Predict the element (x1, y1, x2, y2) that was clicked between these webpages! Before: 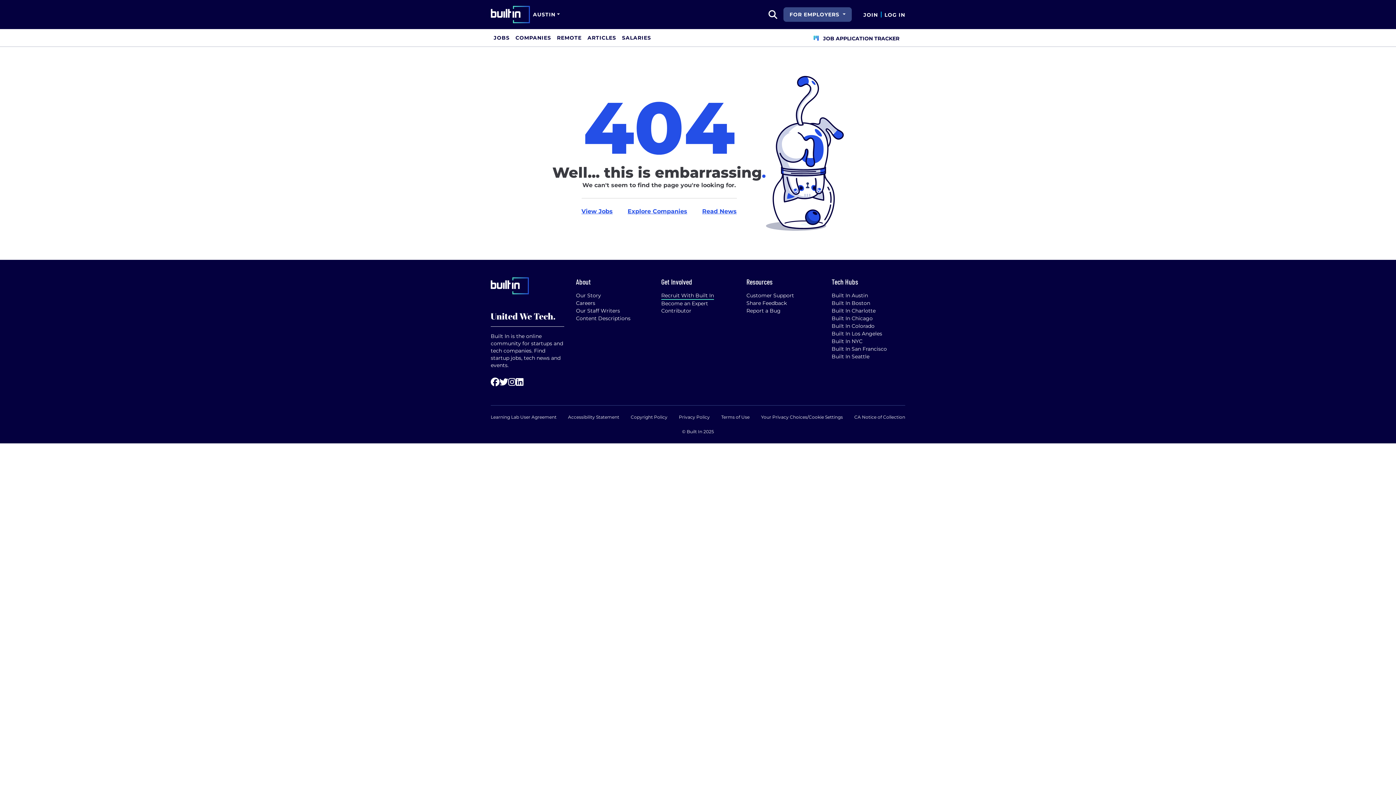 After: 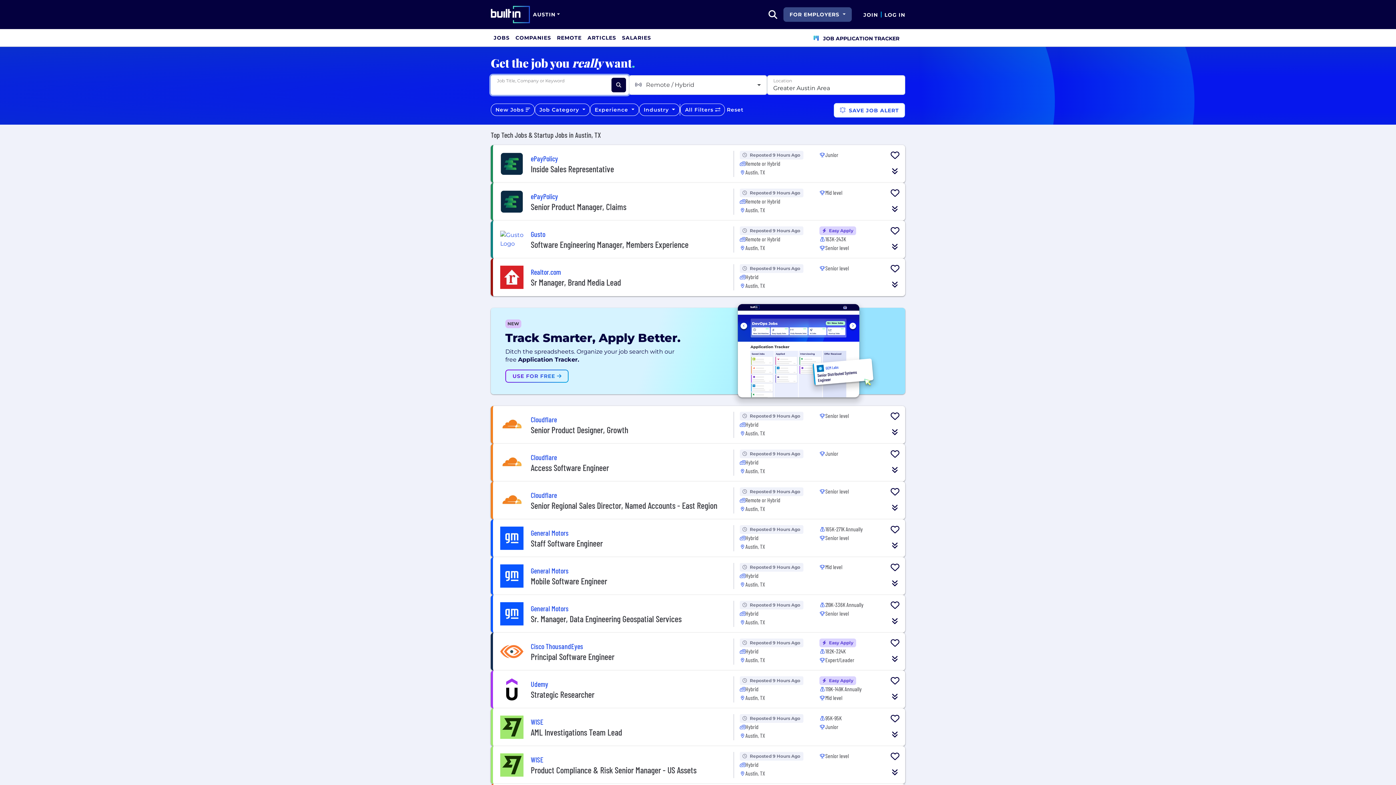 Action: label: View Jobs bbox: (581, 207, 612, 215)